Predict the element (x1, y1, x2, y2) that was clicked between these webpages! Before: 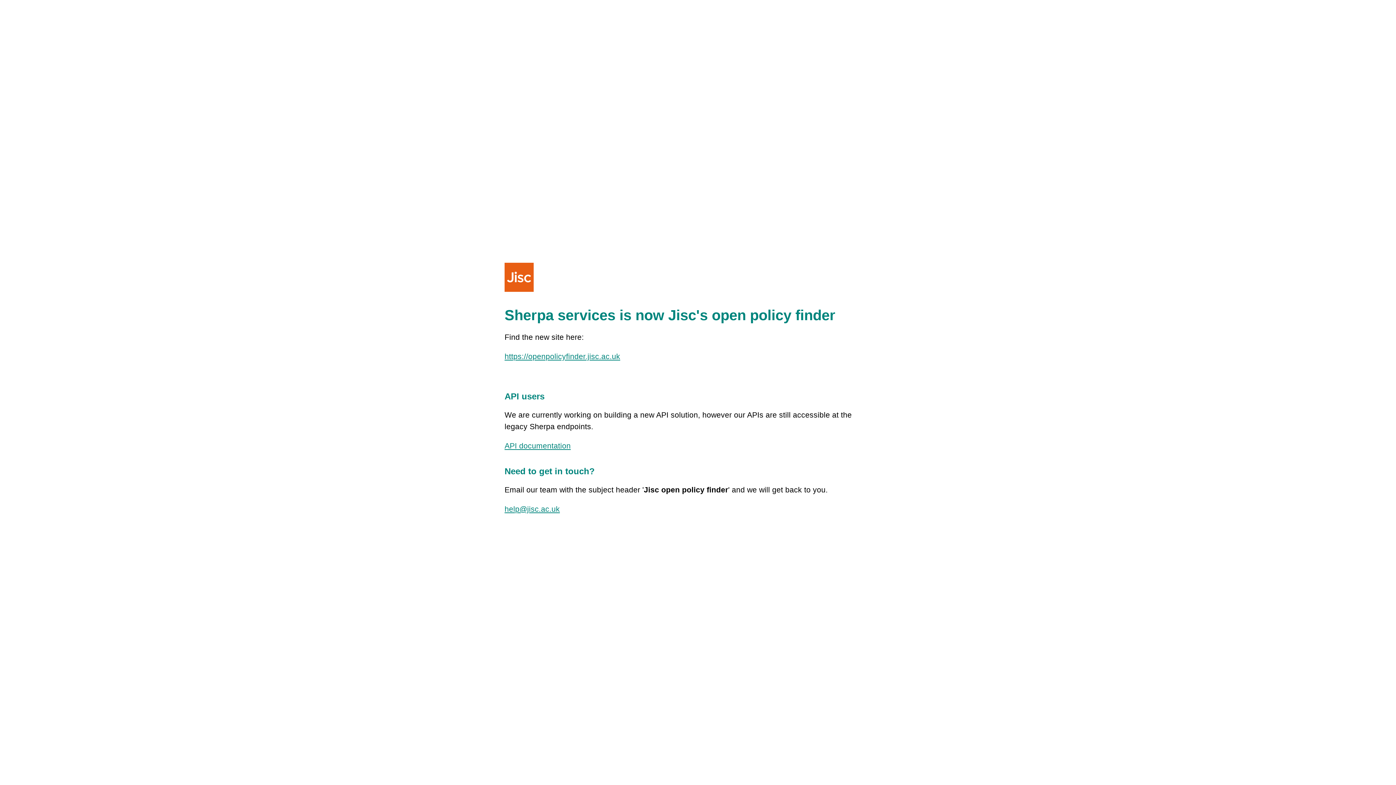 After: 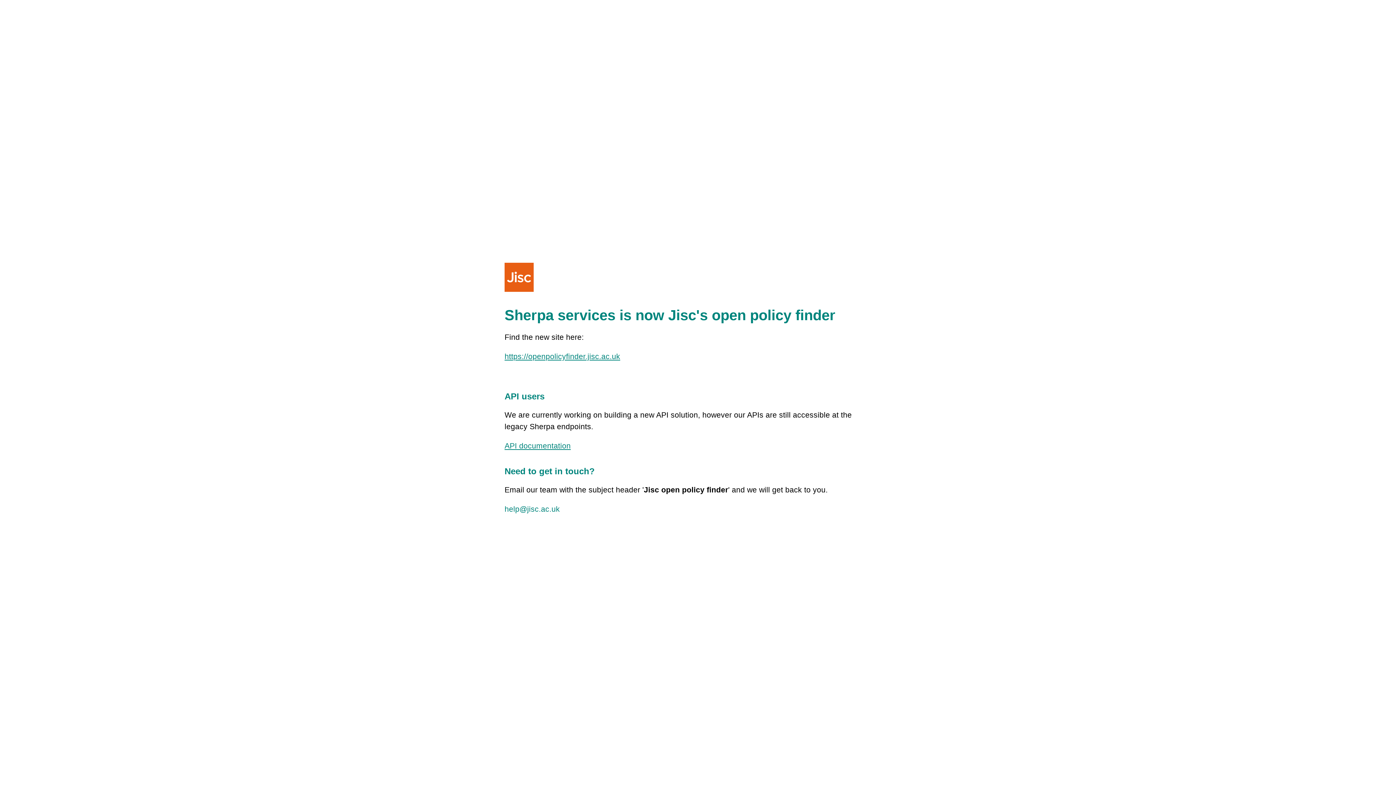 Action: bbox: (504, 505, 560, 513) label: help@jisc.ac.uk